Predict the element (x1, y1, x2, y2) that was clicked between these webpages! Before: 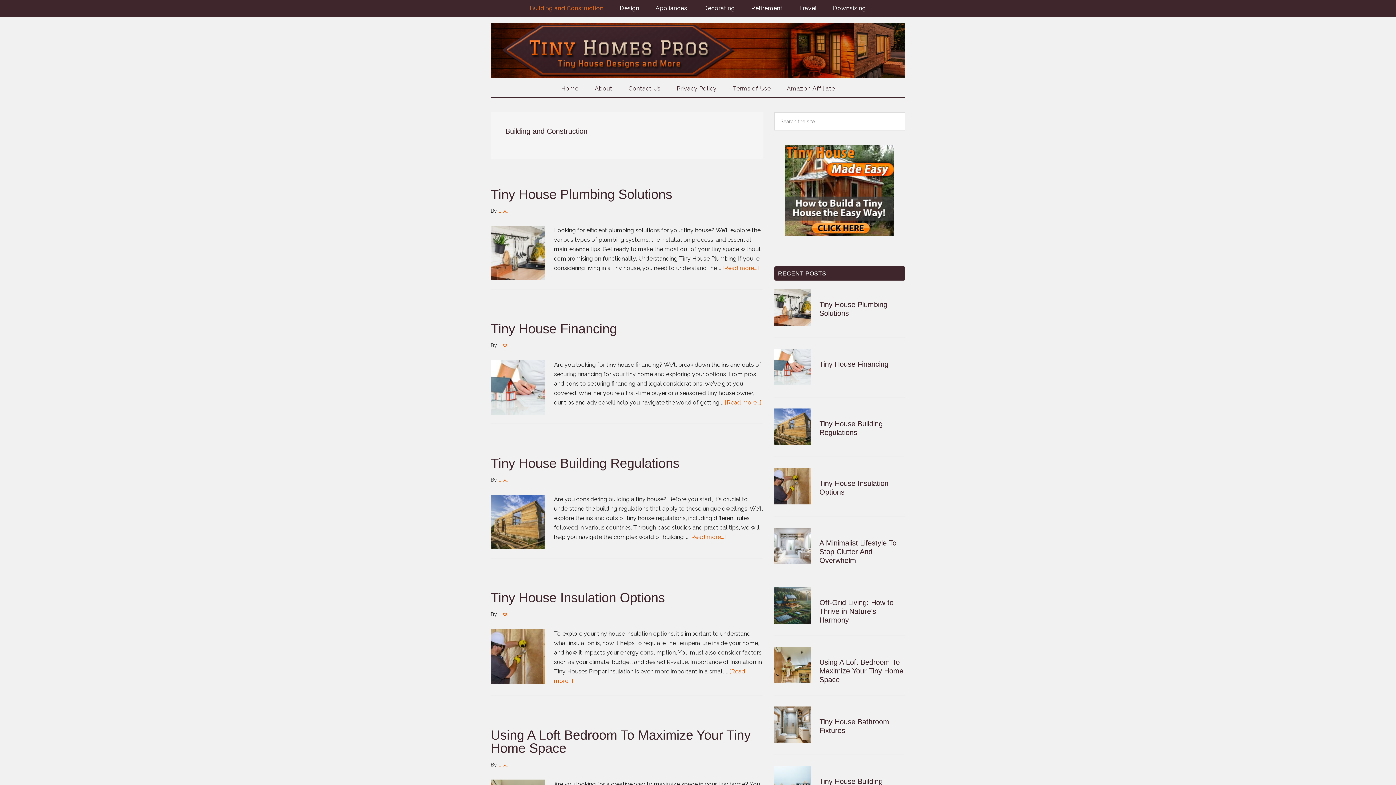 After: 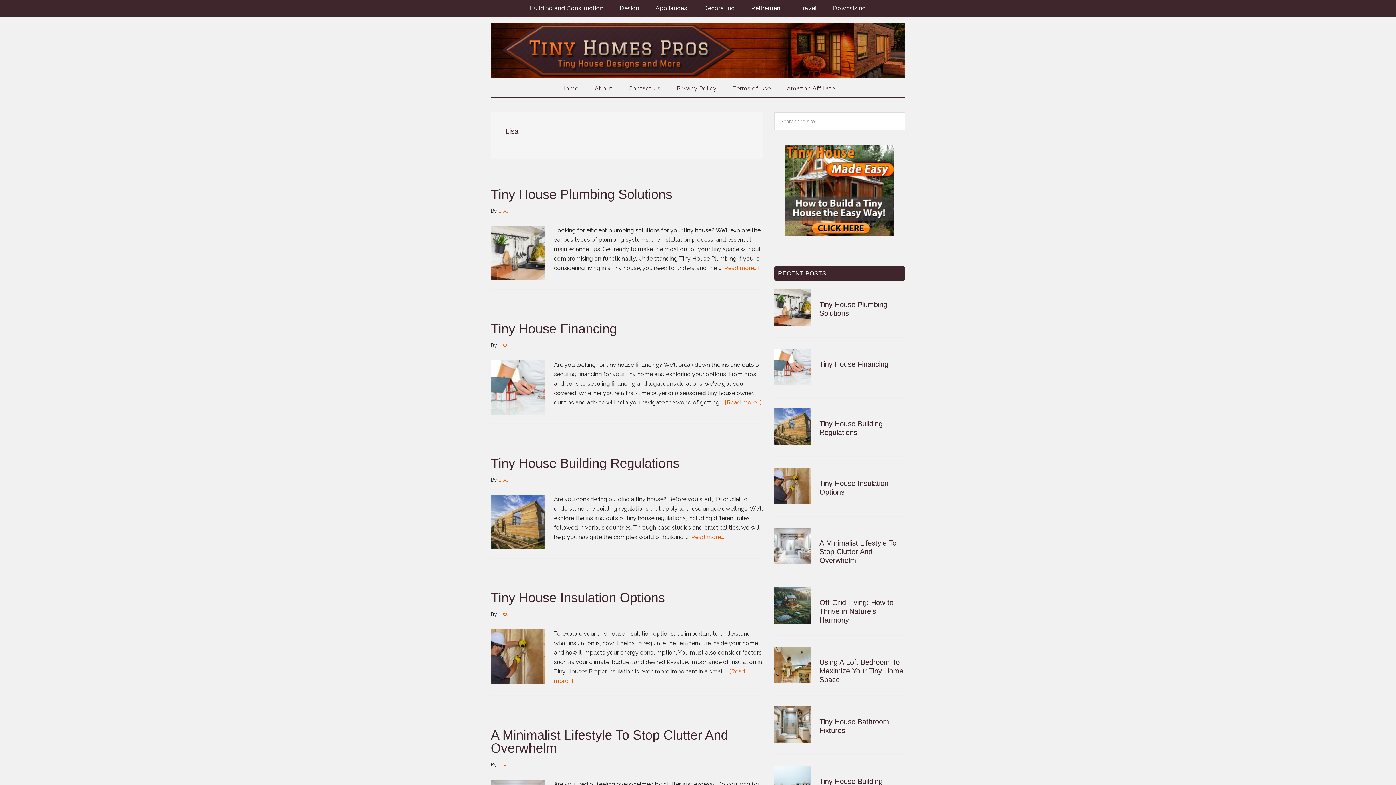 Action: label: Lisa bbox: (498, 611, 507, 617)